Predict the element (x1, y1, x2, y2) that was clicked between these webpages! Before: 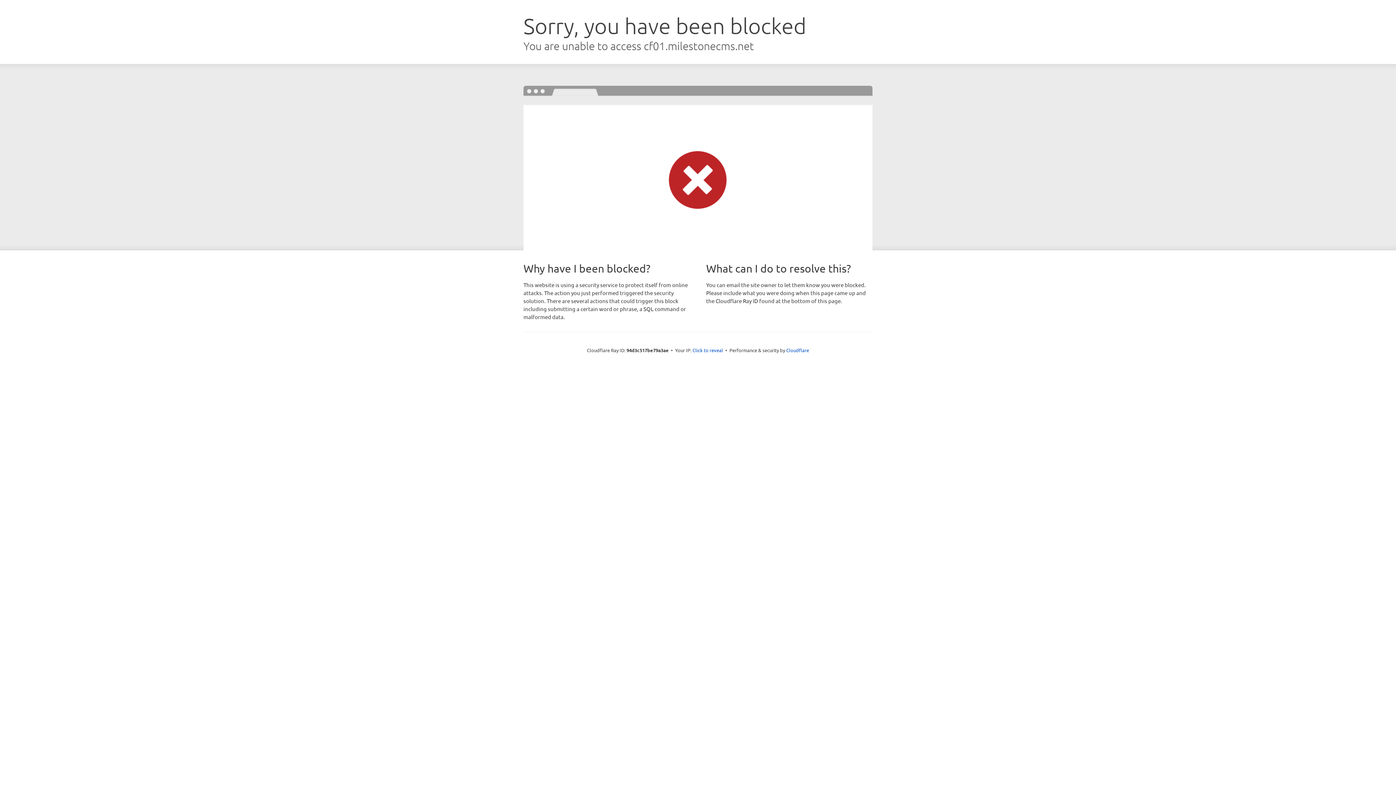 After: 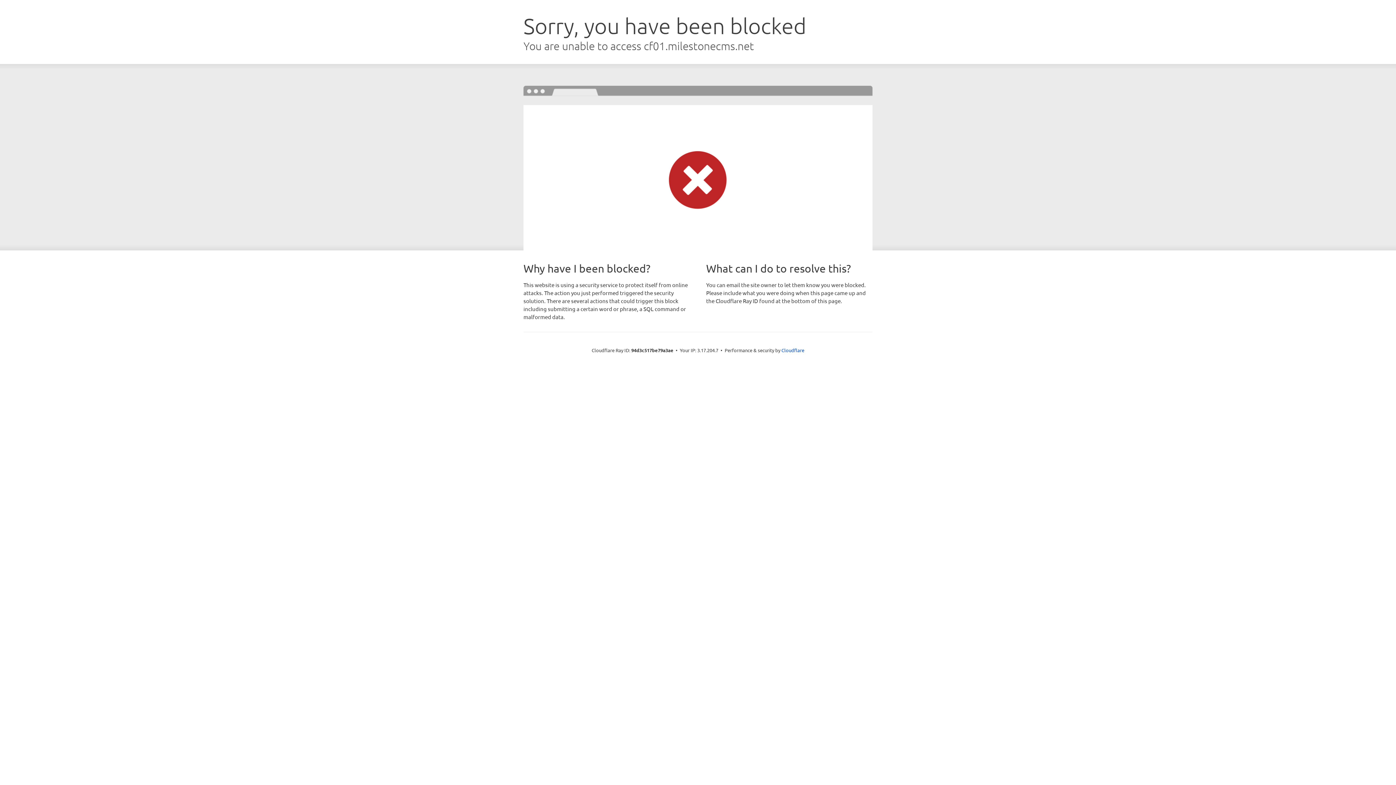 Action: label: Click to reveal bbox: (692, 346, 723, 353)